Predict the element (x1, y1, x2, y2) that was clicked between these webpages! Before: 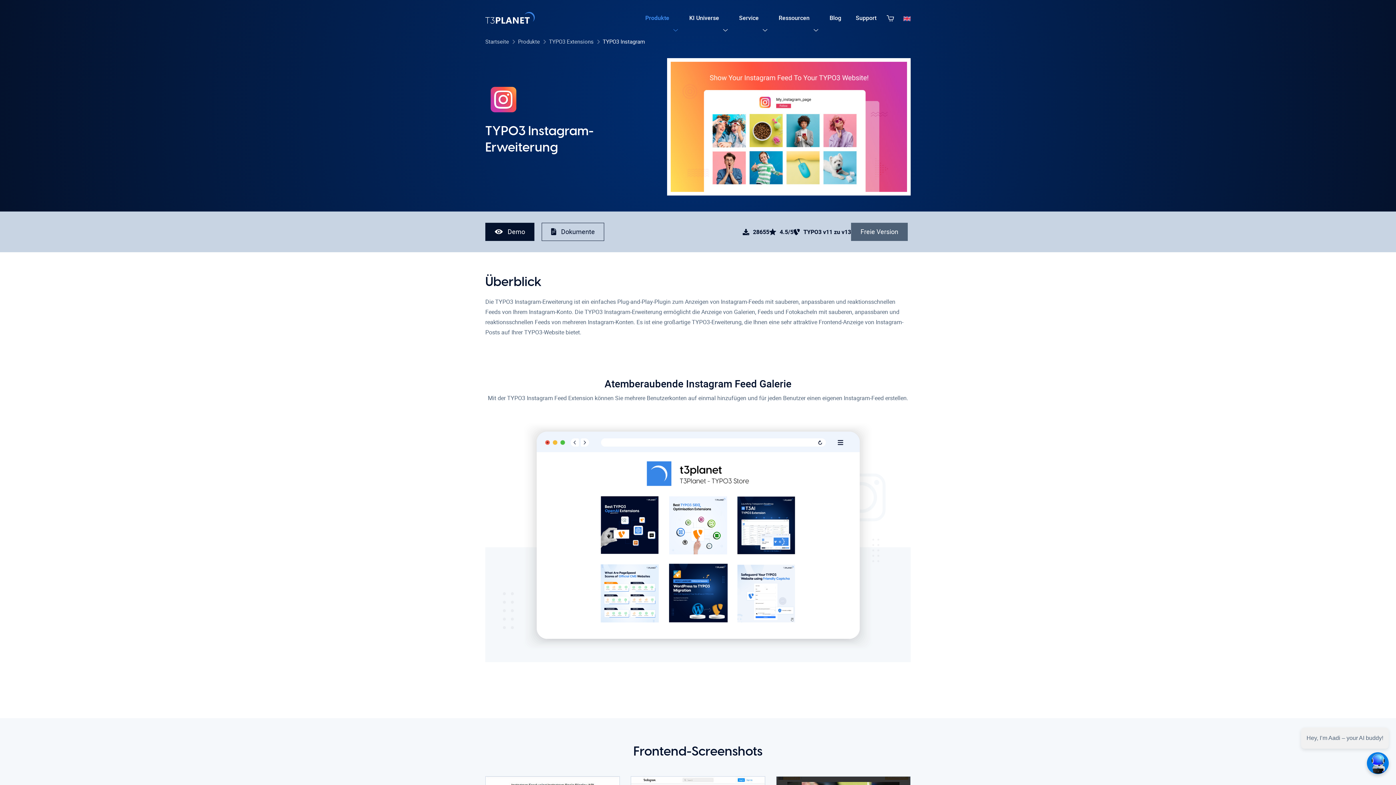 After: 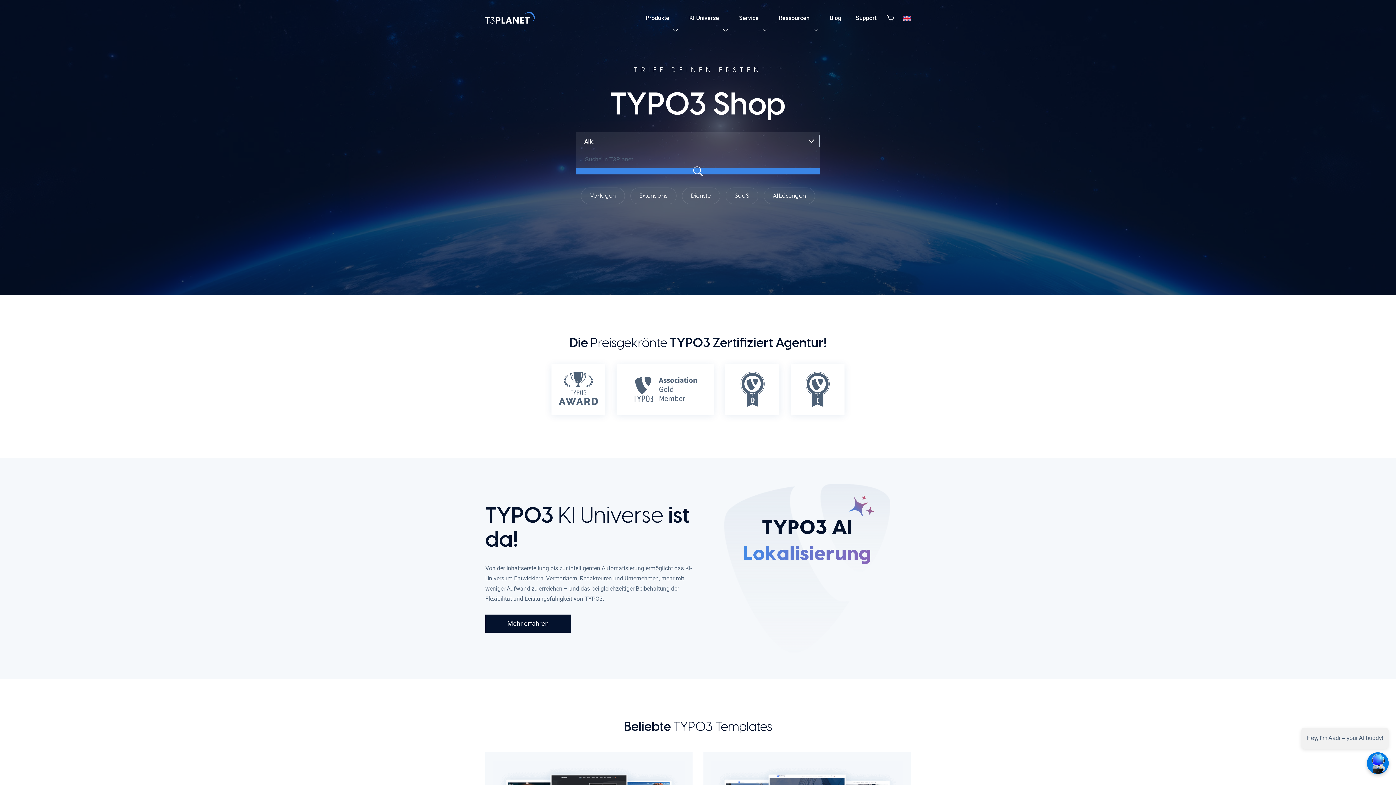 Action: label: Startseite bbox: (485, 37, 509, 45)